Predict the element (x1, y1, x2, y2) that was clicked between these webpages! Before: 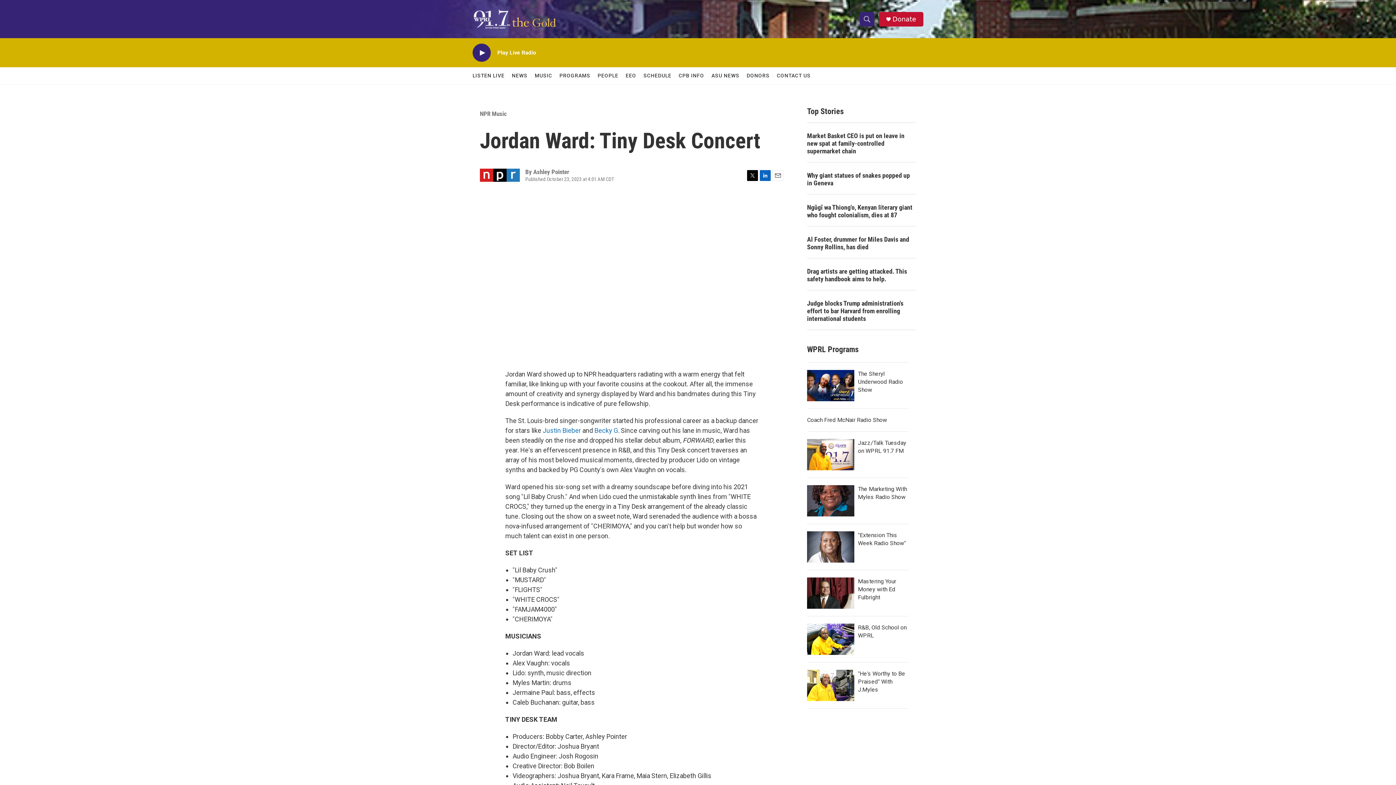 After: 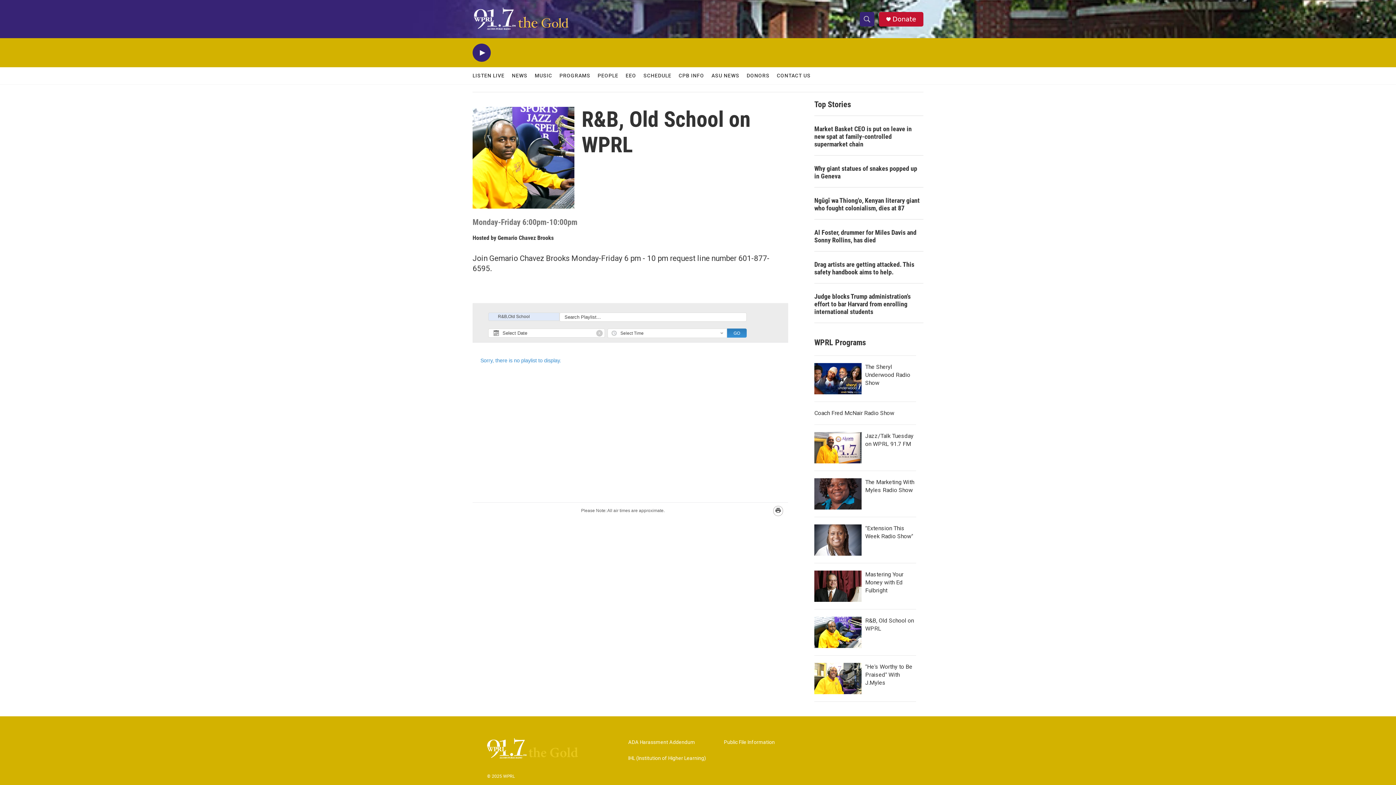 Action: bbox: (807, 624, 854, 655) label: R&B, Old School on WPRL